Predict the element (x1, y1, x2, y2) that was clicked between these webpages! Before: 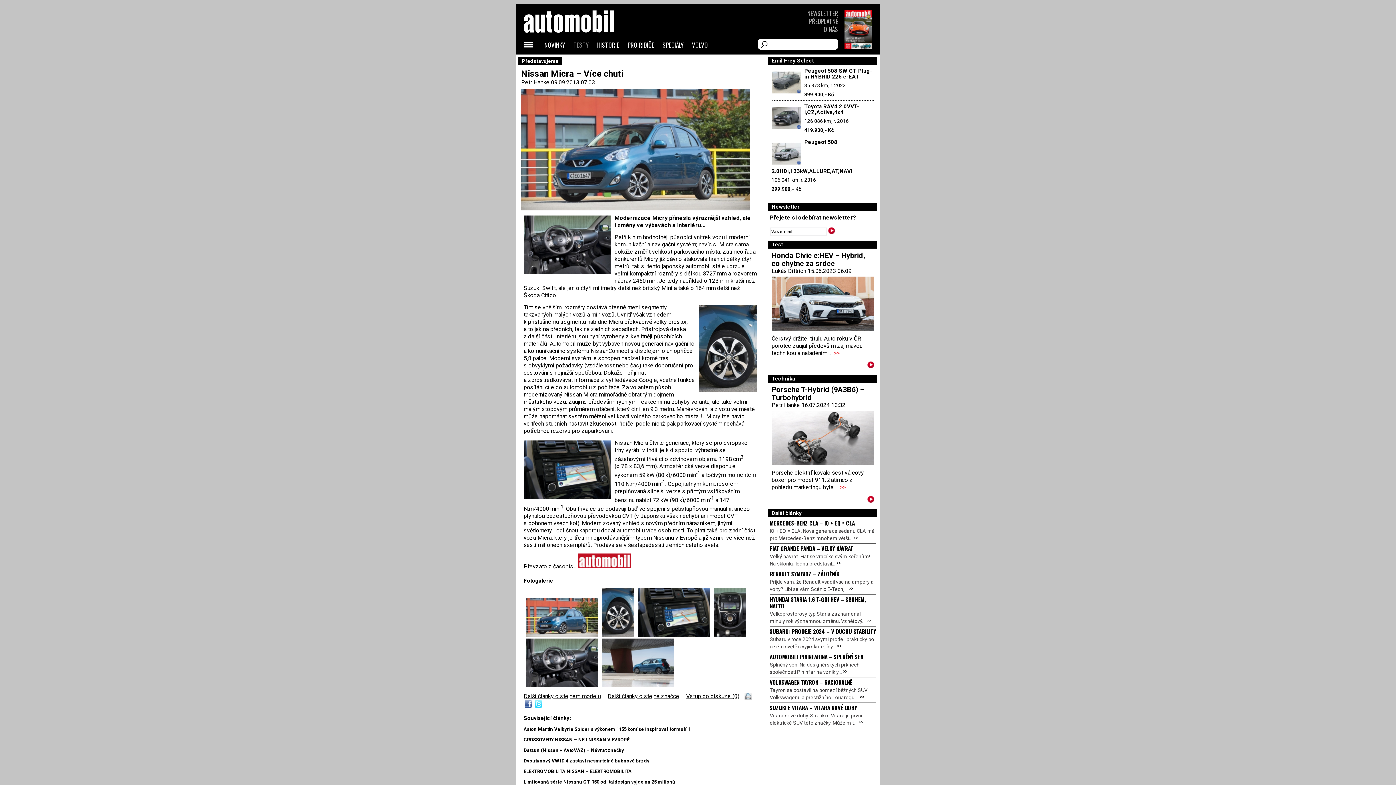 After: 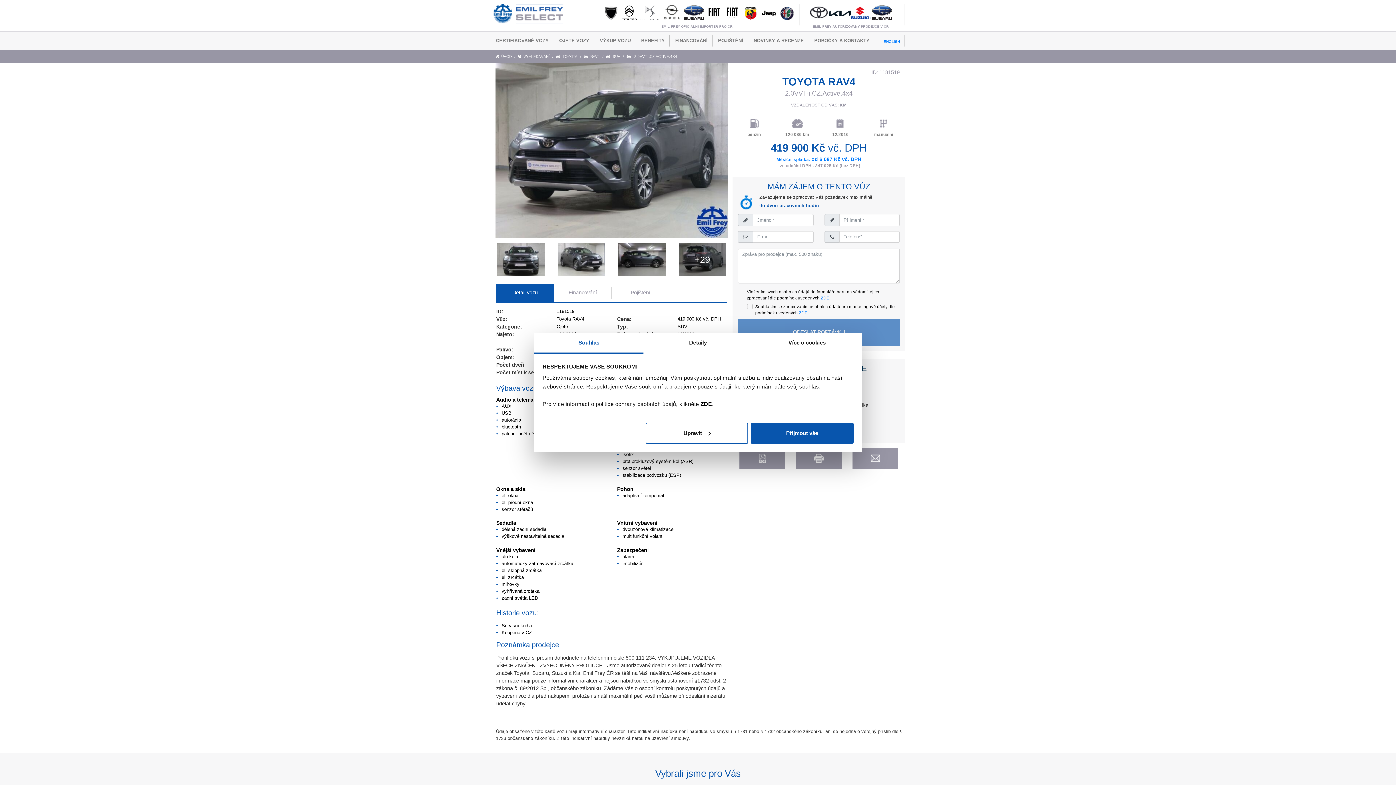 Action: bbox: (804, 103, 859, 115) label: Toyota RAV4 2.0VVT-i,CZ,Active,4x4